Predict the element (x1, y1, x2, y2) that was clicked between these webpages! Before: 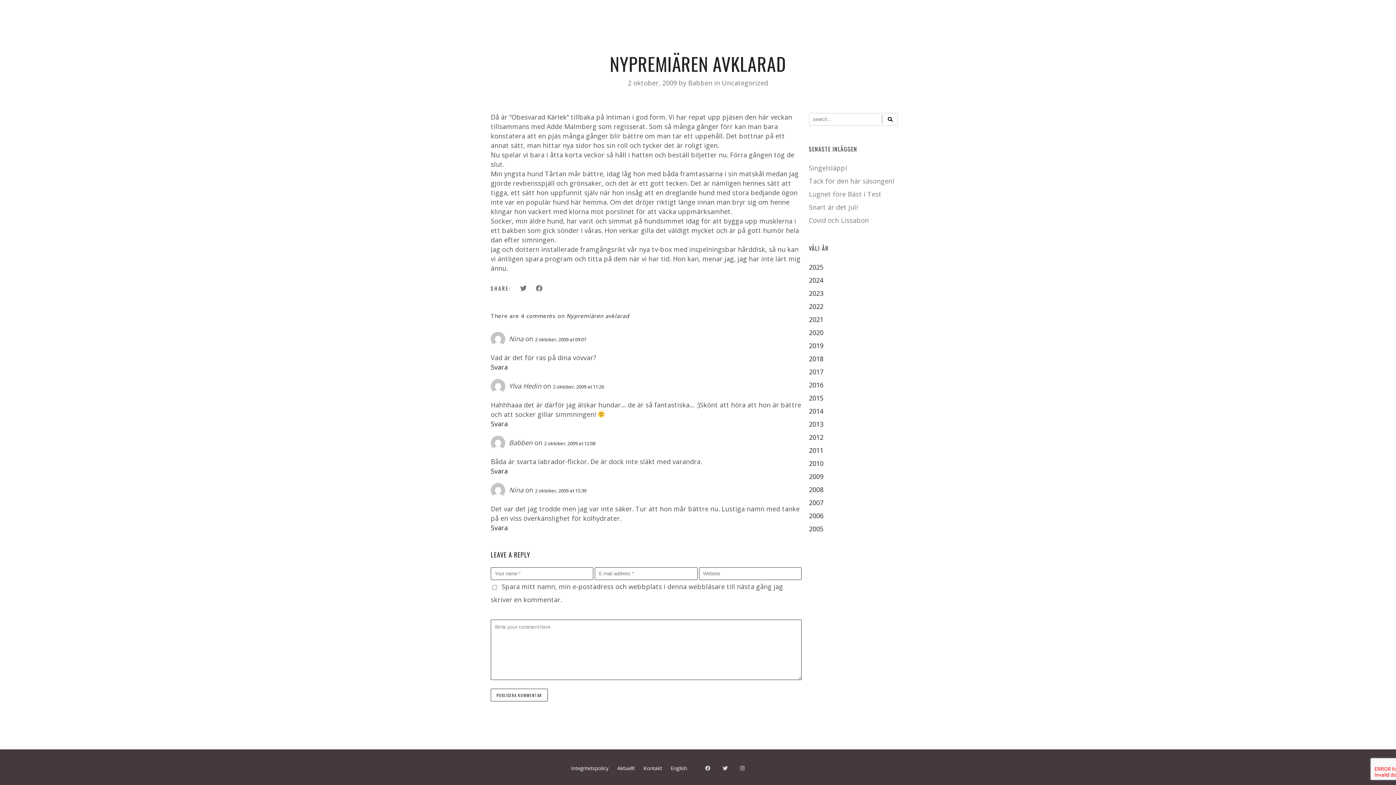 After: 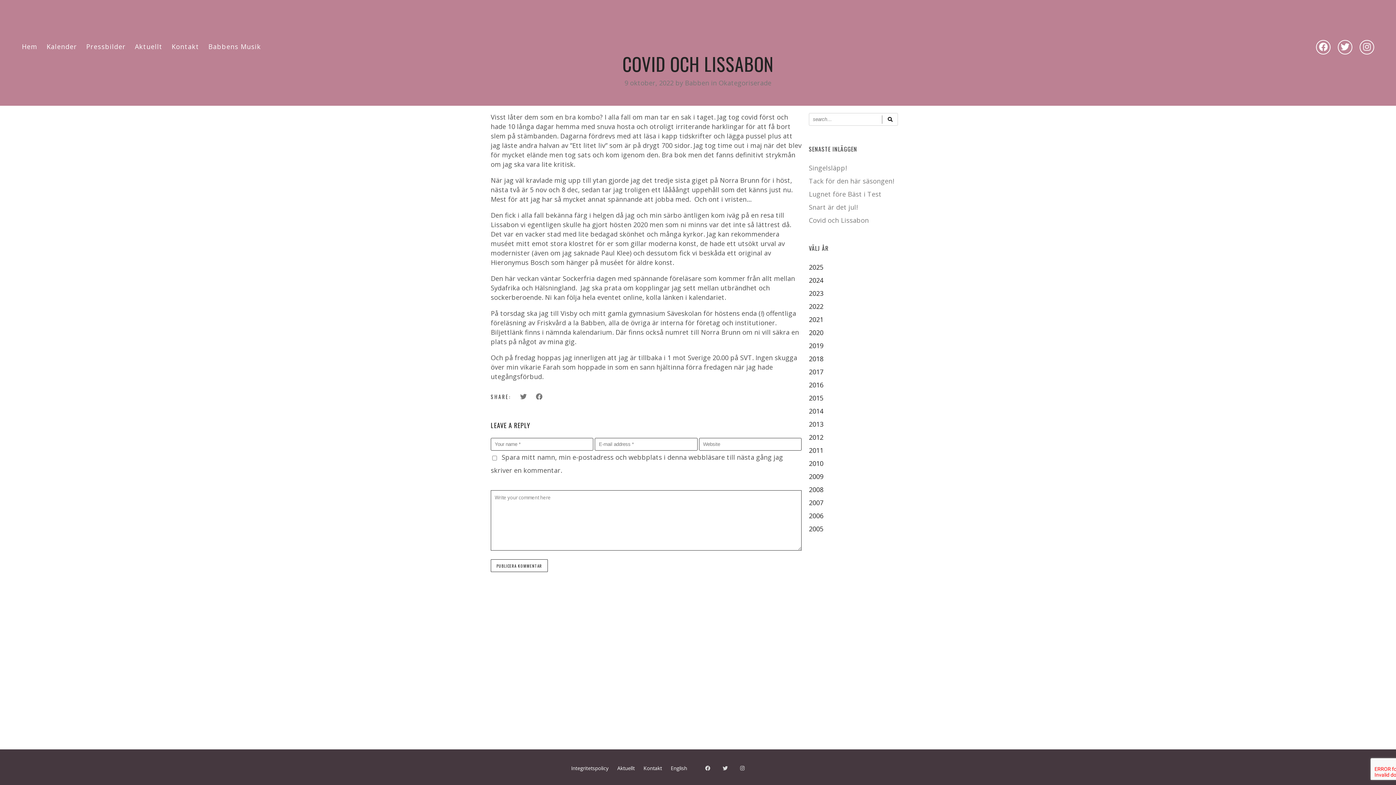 Action: bbox: (809, 216, 869, 224) label: Covid och Lissabon